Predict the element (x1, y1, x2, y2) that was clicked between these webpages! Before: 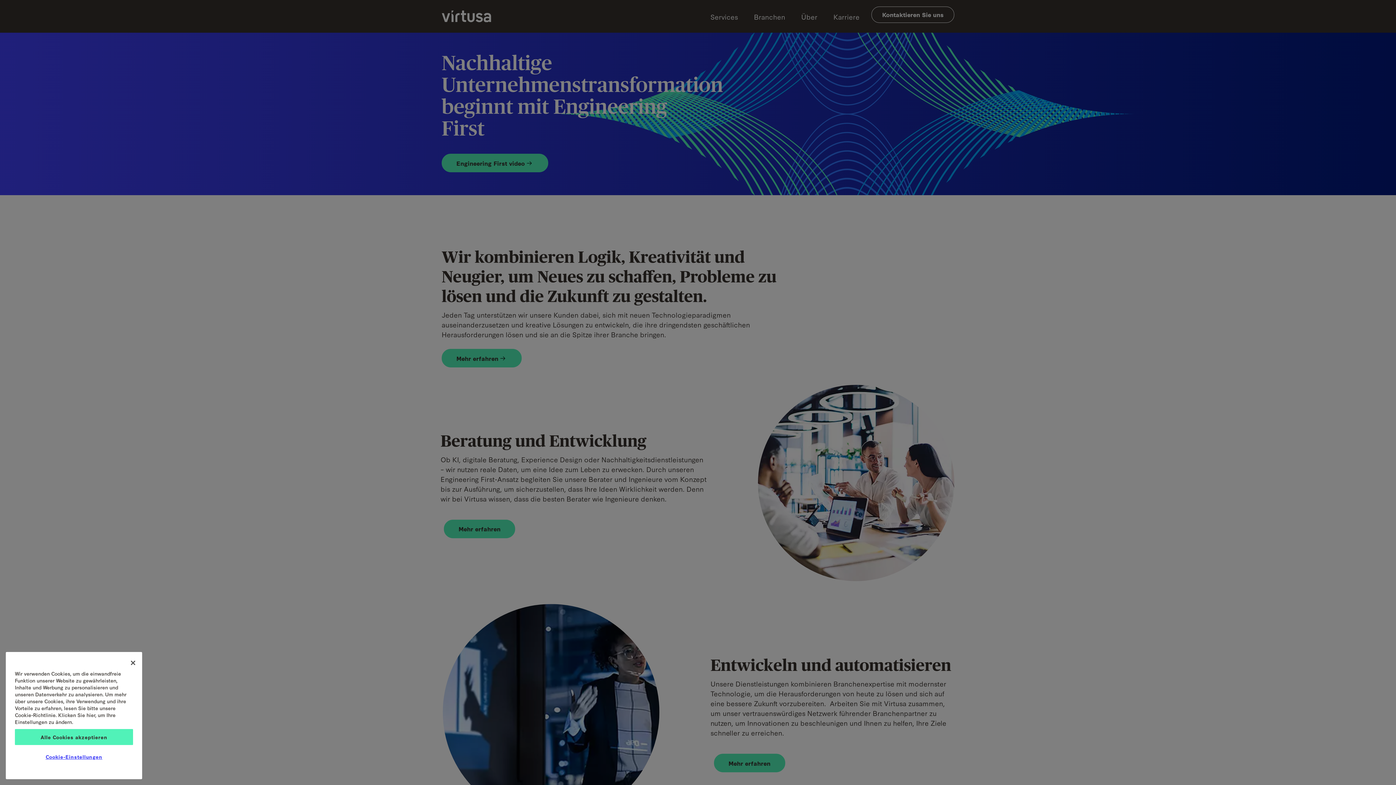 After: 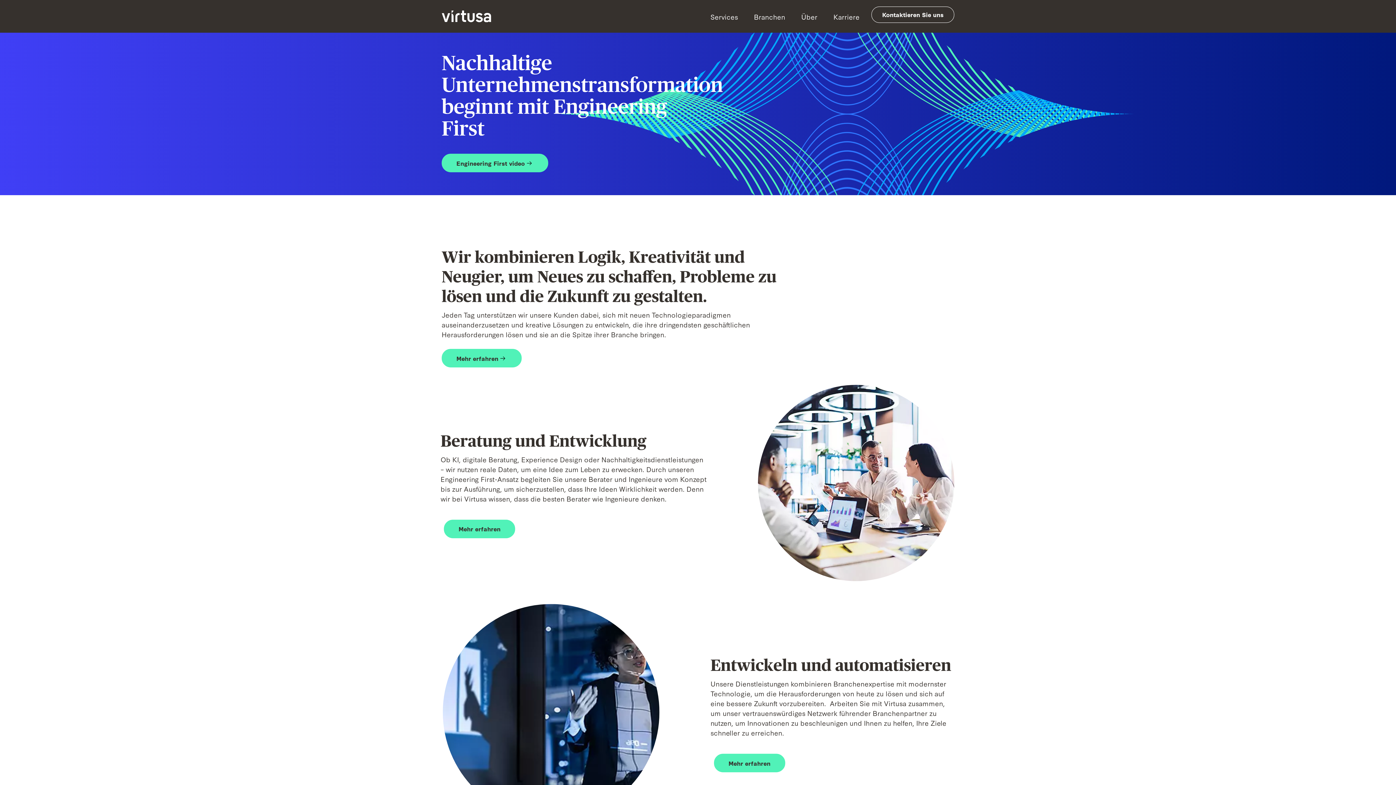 Action: label: Alle Cookies akzeptieren bbox: (14, 729, 133, 745)